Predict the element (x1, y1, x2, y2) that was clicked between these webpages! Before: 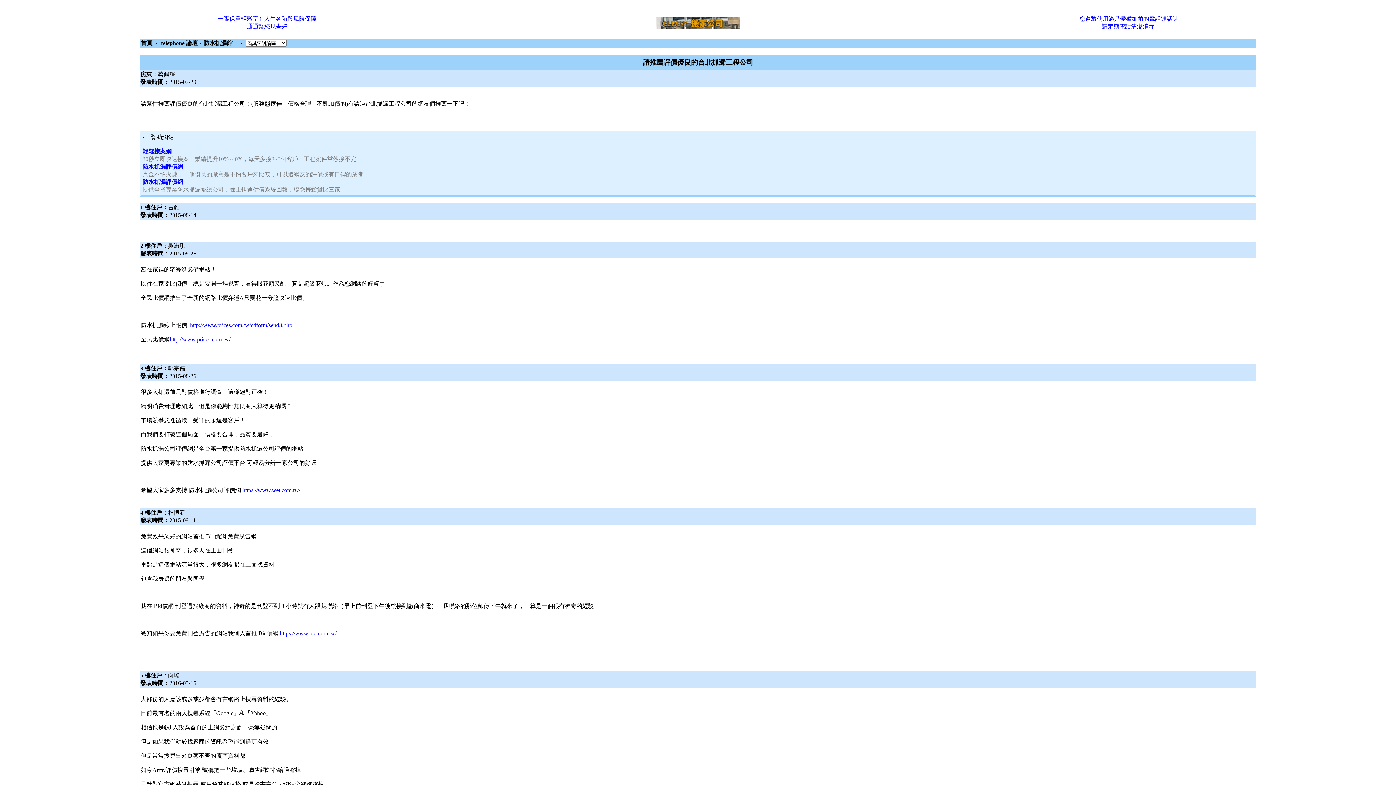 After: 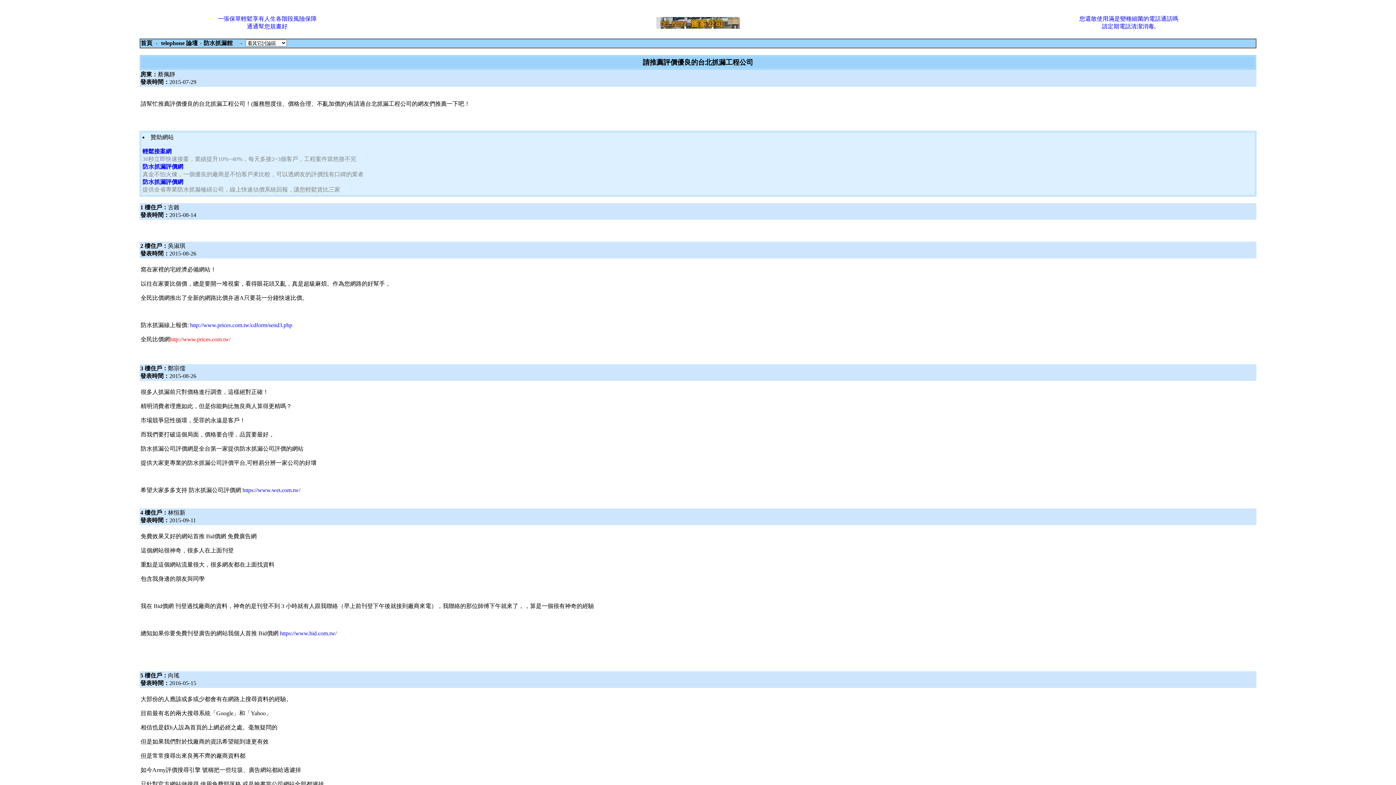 Action: label: http://www.prices.com.tw/ bbox: (169, 336, 230, 342)